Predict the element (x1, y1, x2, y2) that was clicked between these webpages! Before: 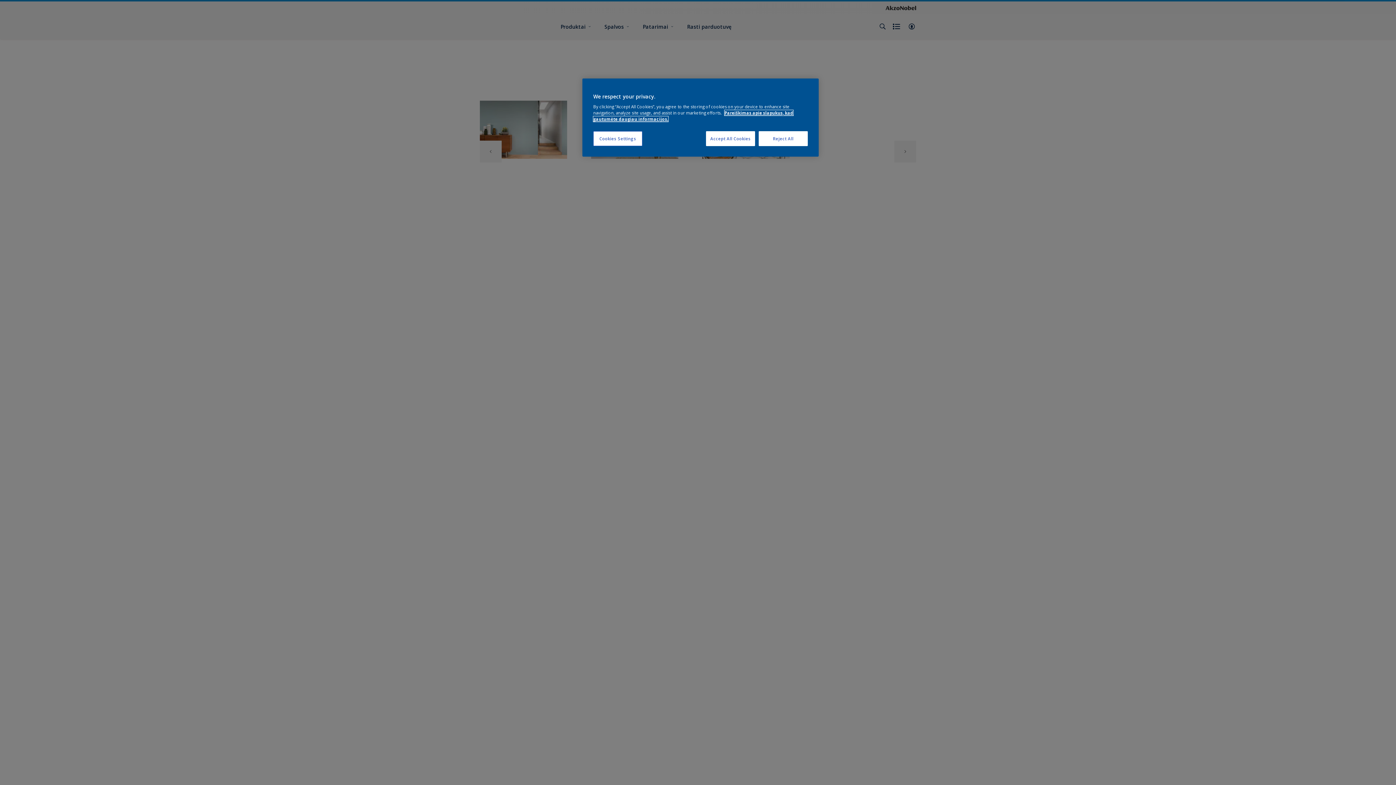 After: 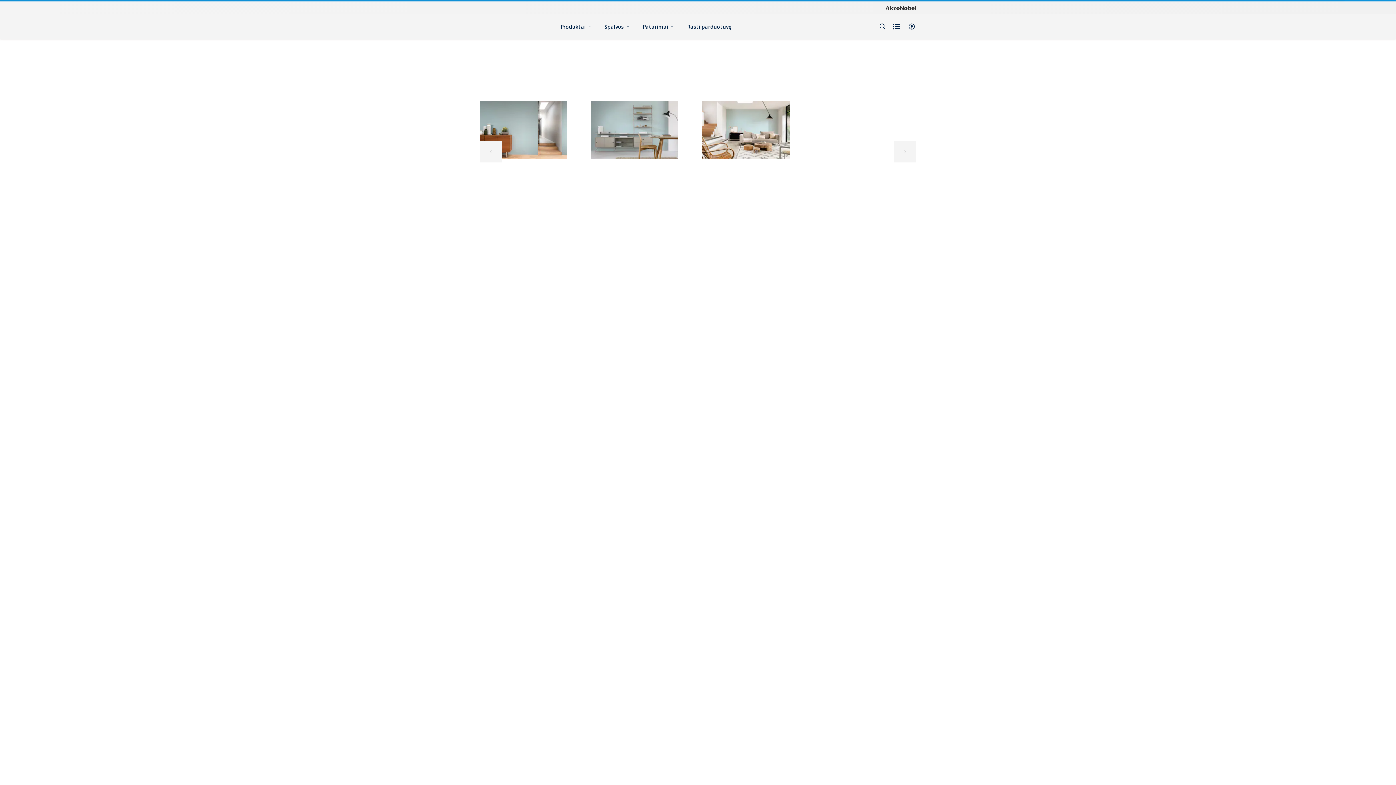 Action: bbox: (758, 131, 808, 146) label: Reject All